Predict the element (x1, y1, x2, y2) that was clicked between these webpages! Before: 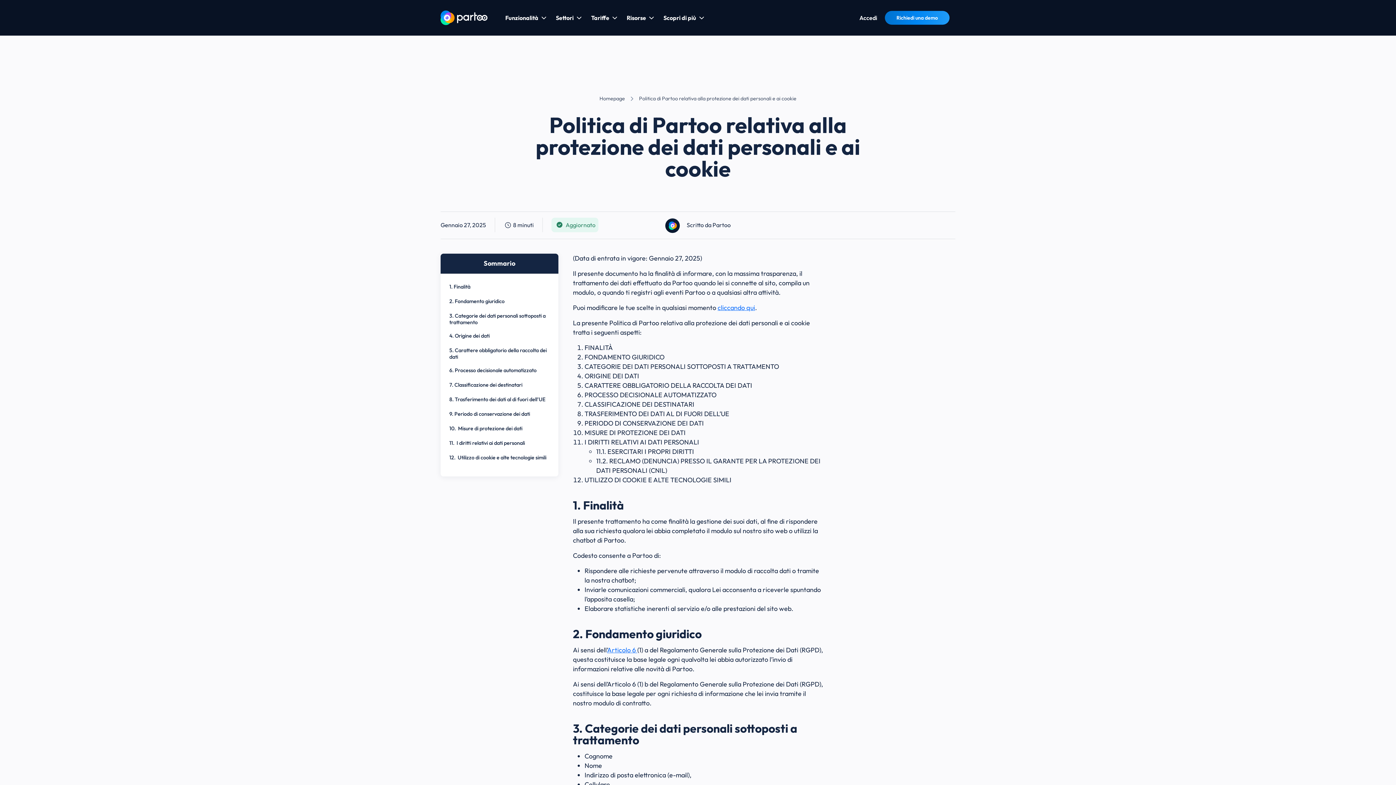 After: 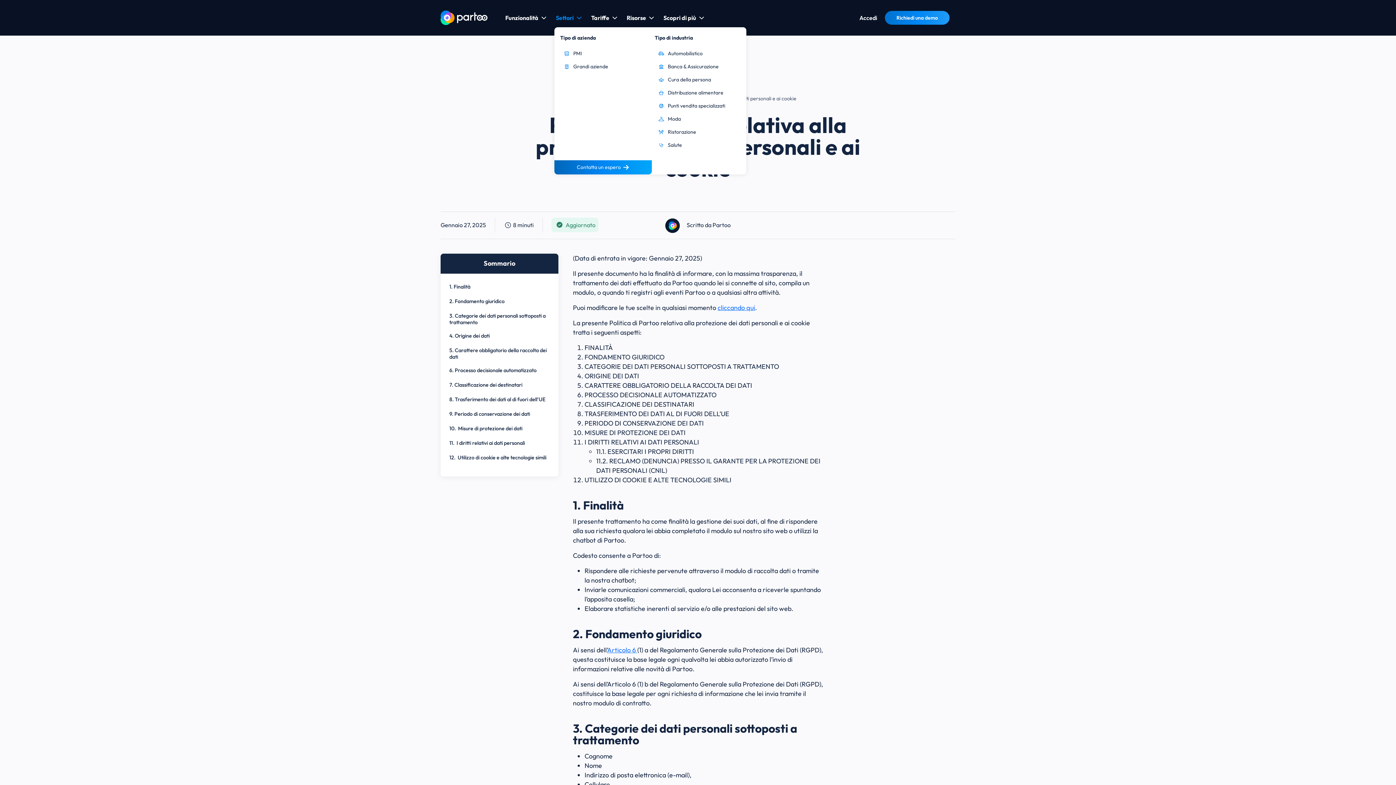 Action: bbox: (553, 14, 582, 21) label: Settori